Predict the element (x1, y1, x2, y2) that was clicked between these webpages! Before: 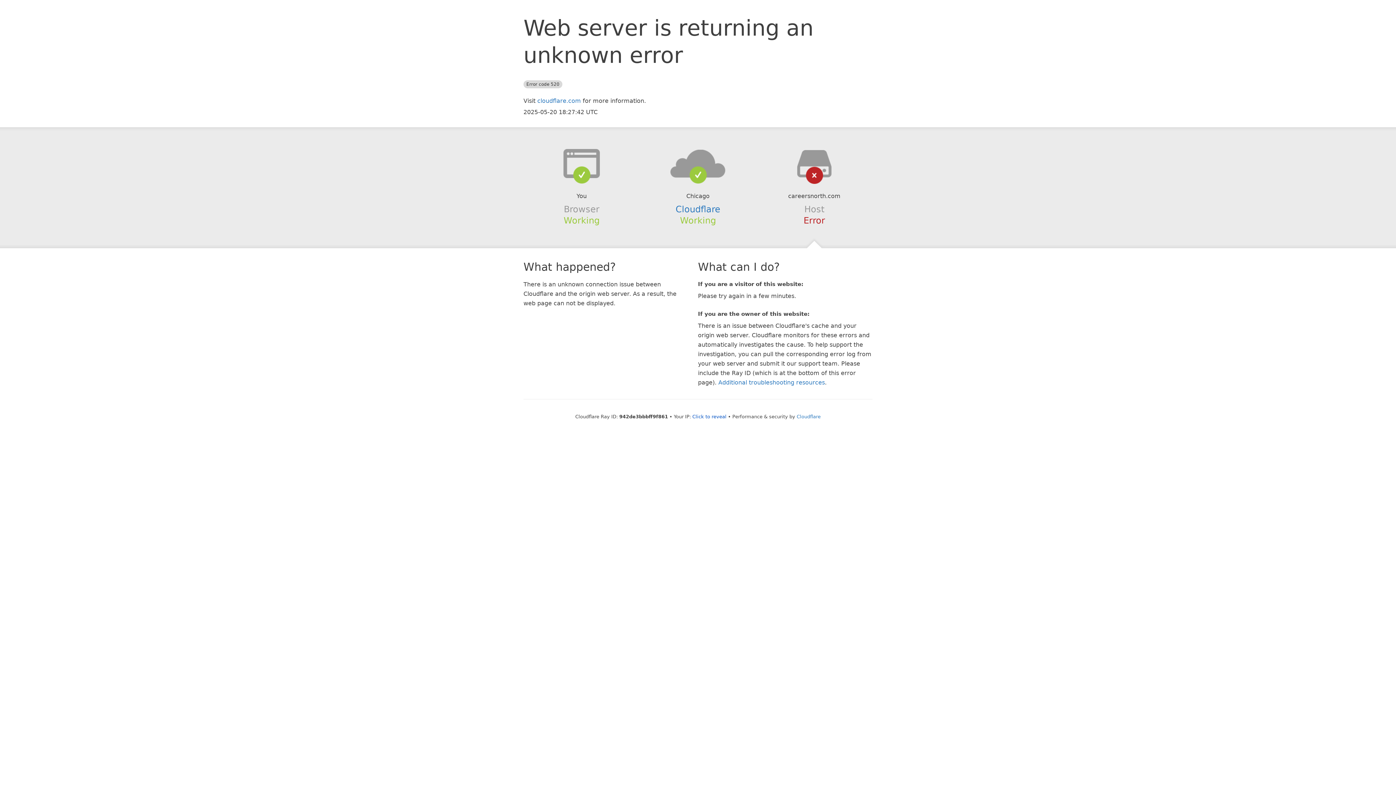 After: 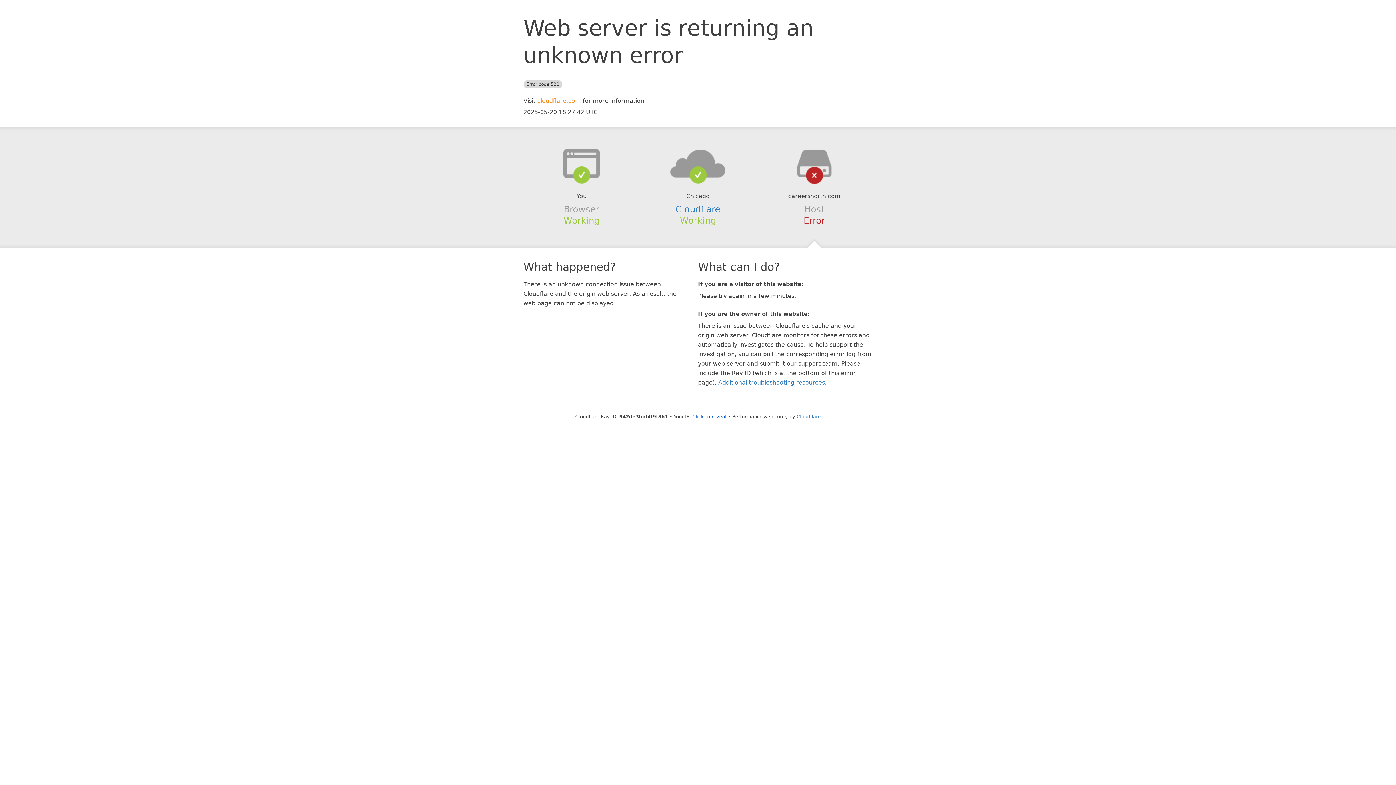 Action: label: cloudflare.com bbox: (537, 97, 581, 104)